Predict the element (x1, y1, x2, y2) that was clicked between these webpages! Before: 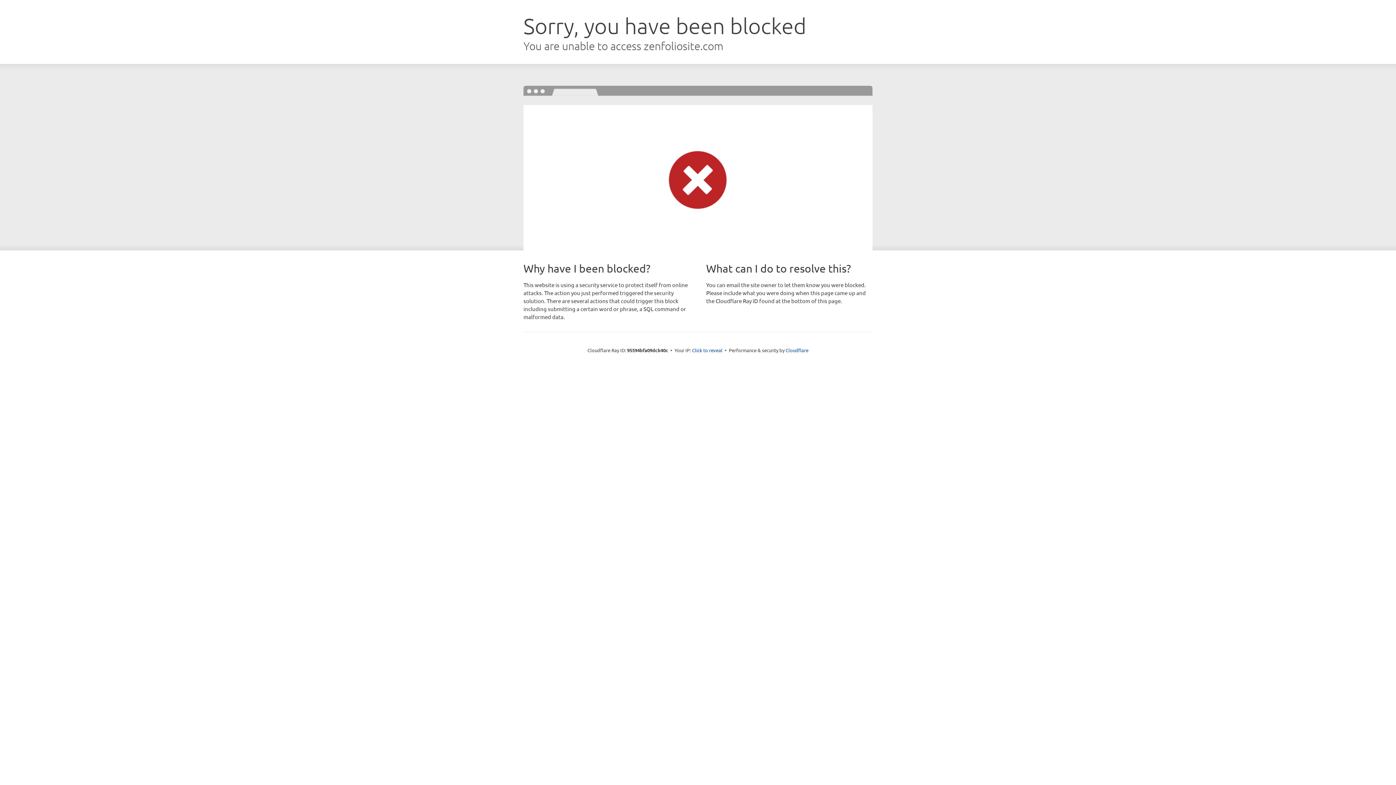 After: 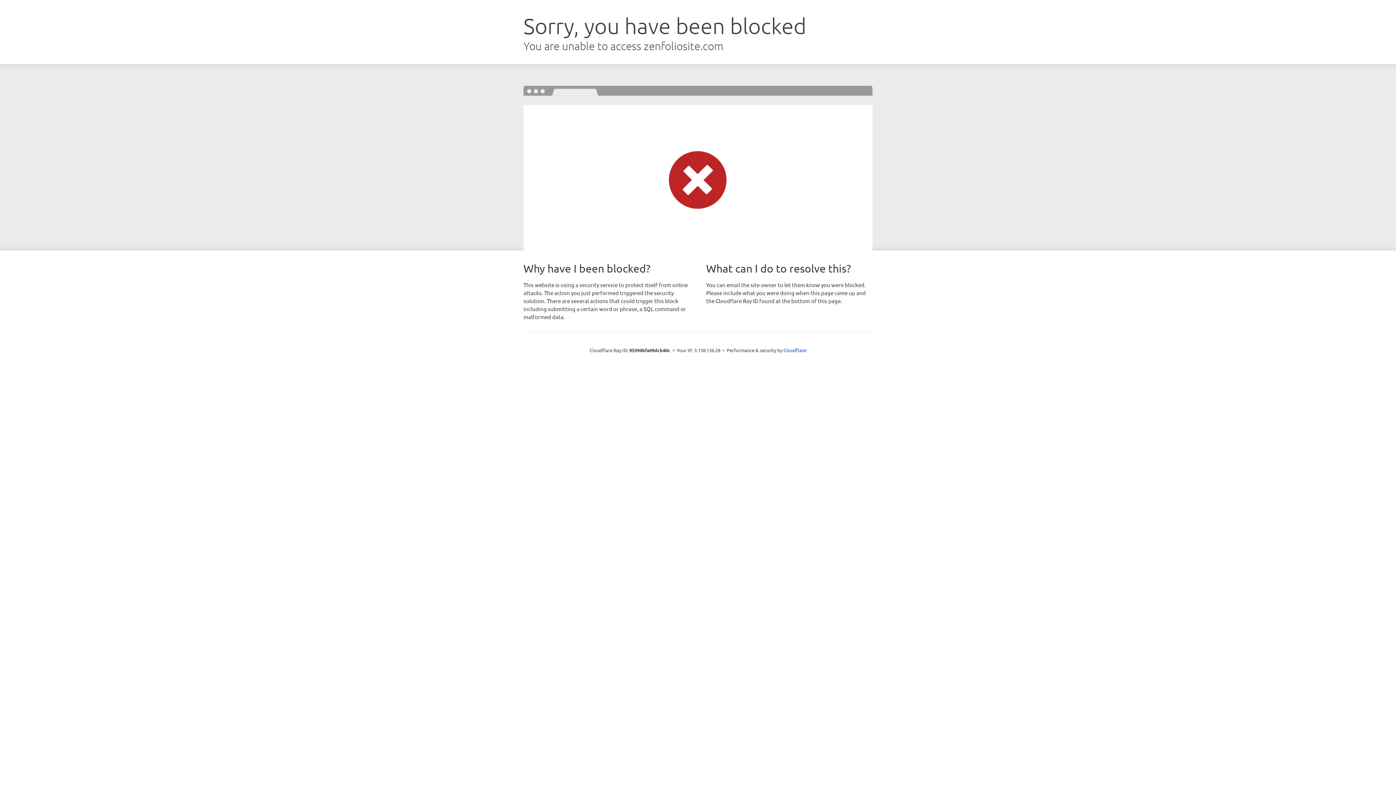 Action: label: Click to reveal bbox: (692, 346, 722, 353)